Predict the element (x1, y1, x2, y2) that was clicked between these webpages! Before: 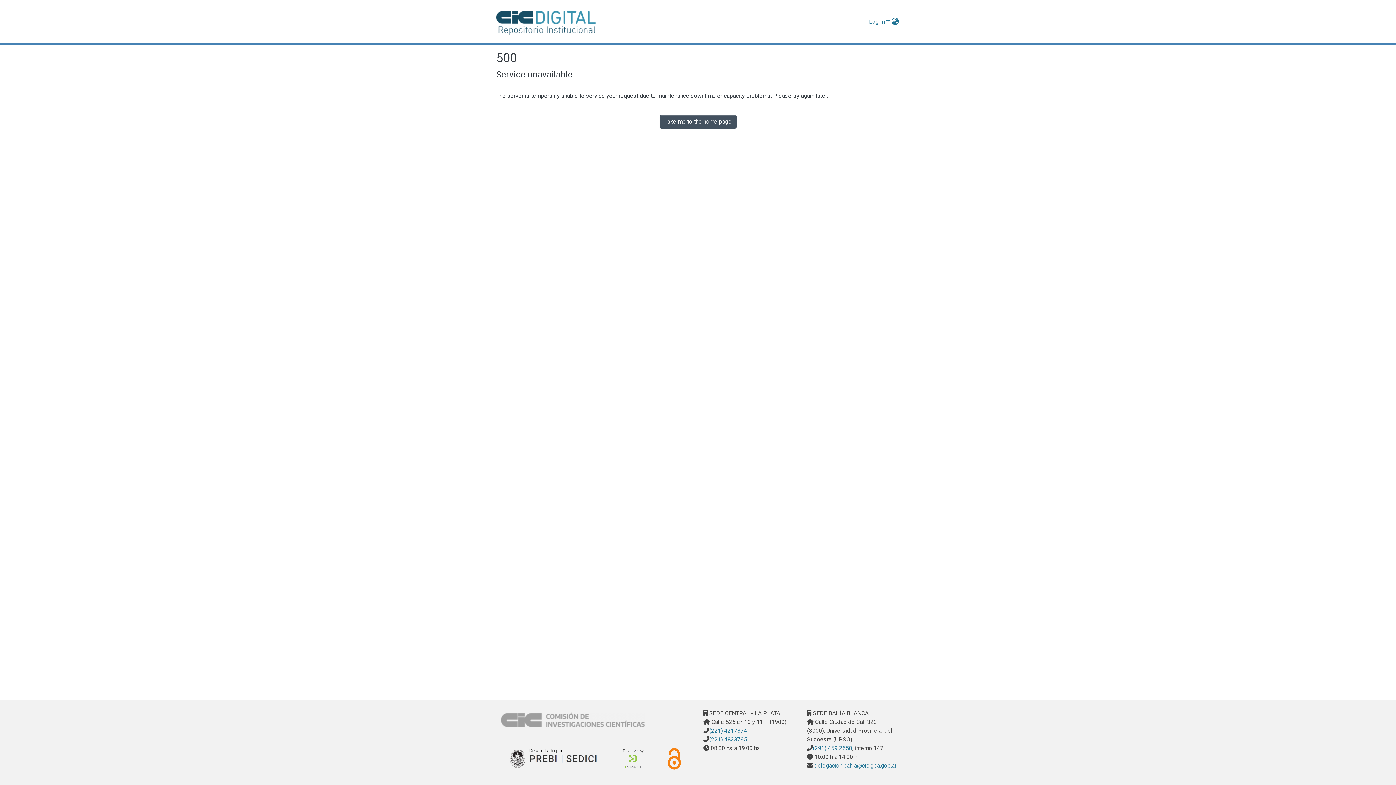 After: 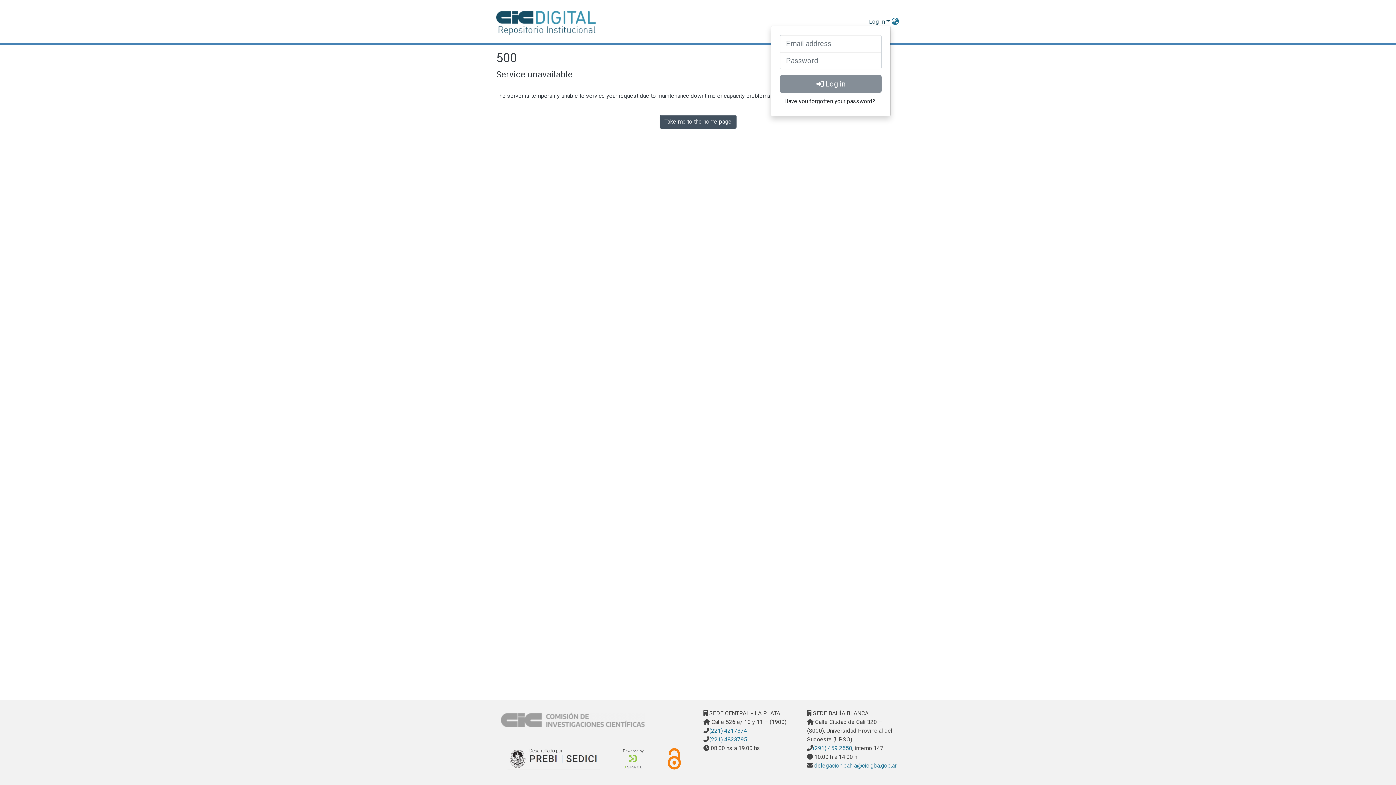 Action: bbox: (868, 18, 890, 24) label: Log In